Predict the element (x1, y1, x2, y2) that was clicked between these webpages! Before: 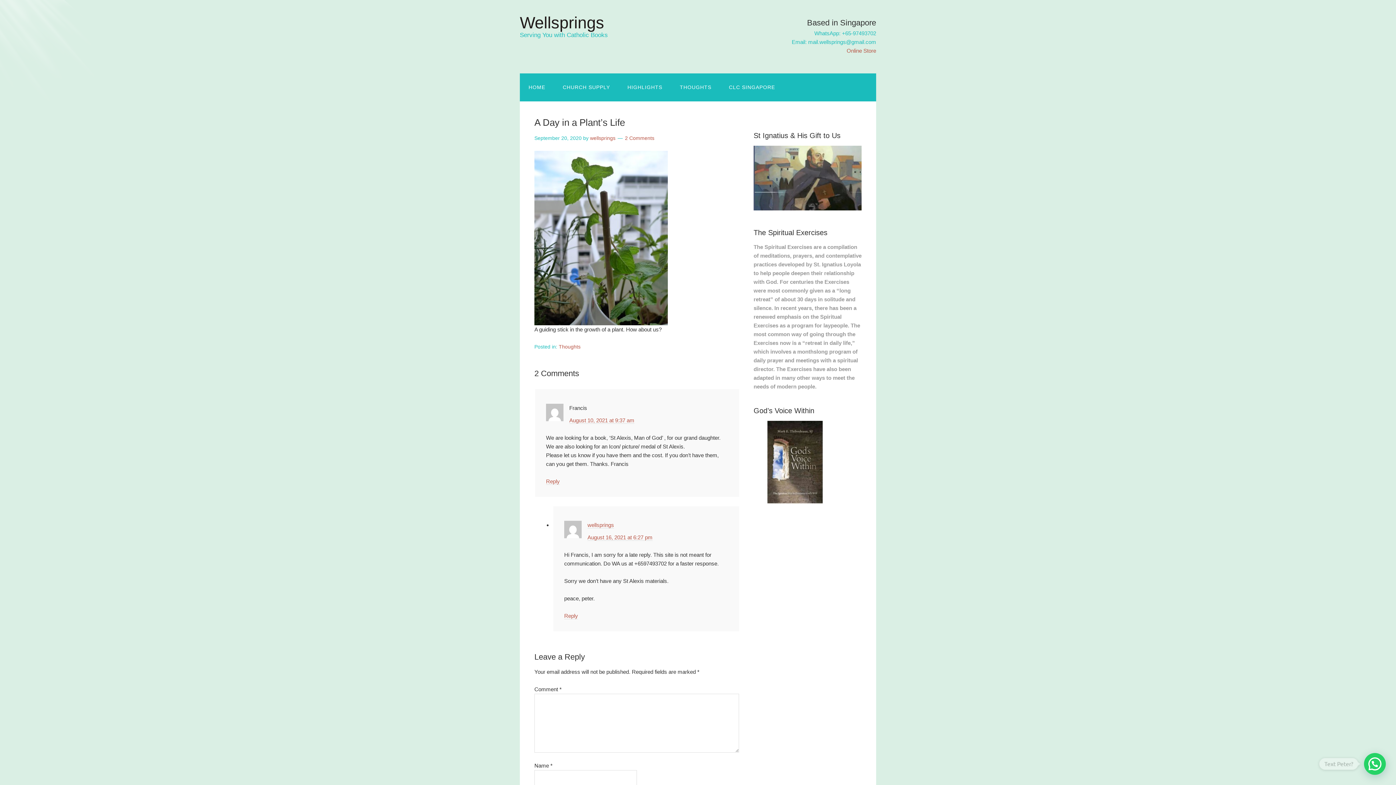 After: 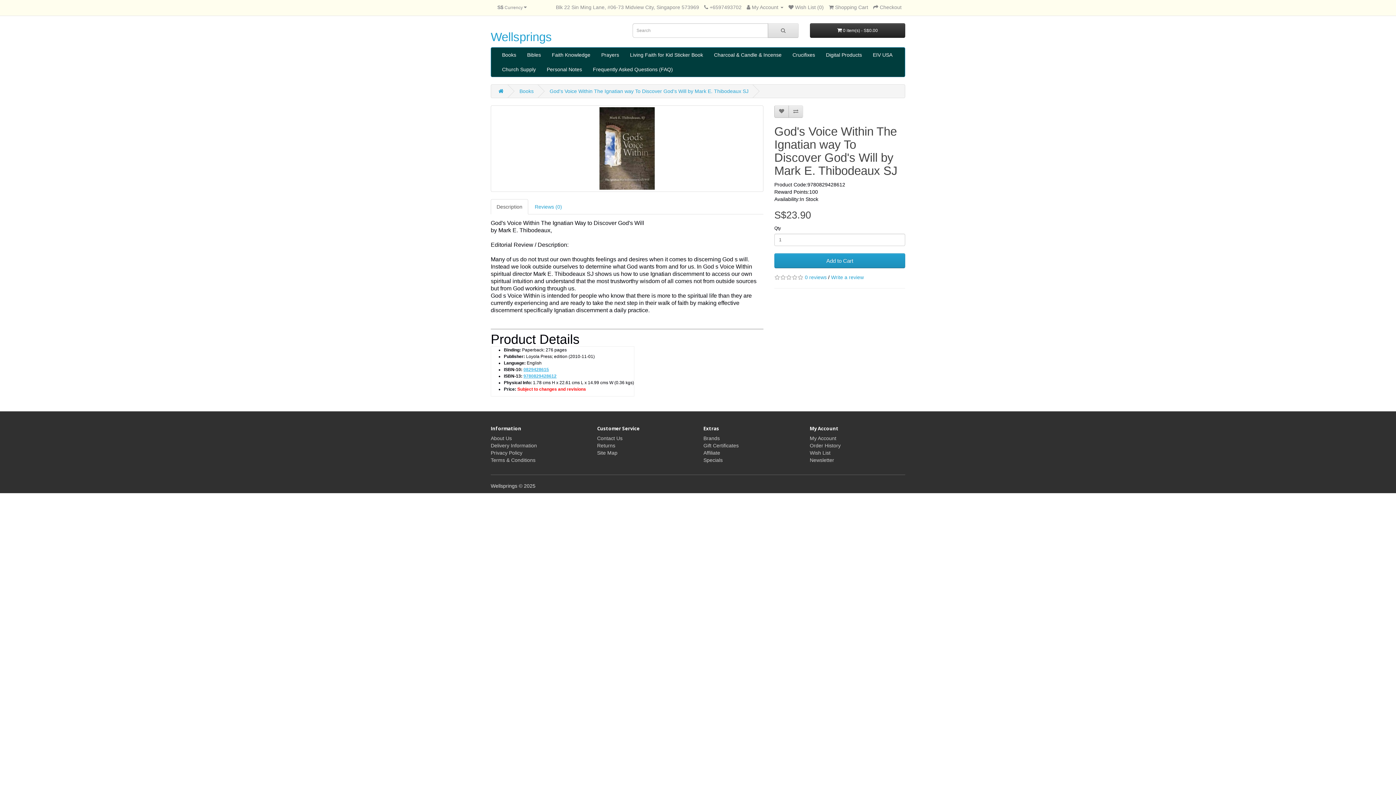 Action: bbox: (753, 498, 836, 504)